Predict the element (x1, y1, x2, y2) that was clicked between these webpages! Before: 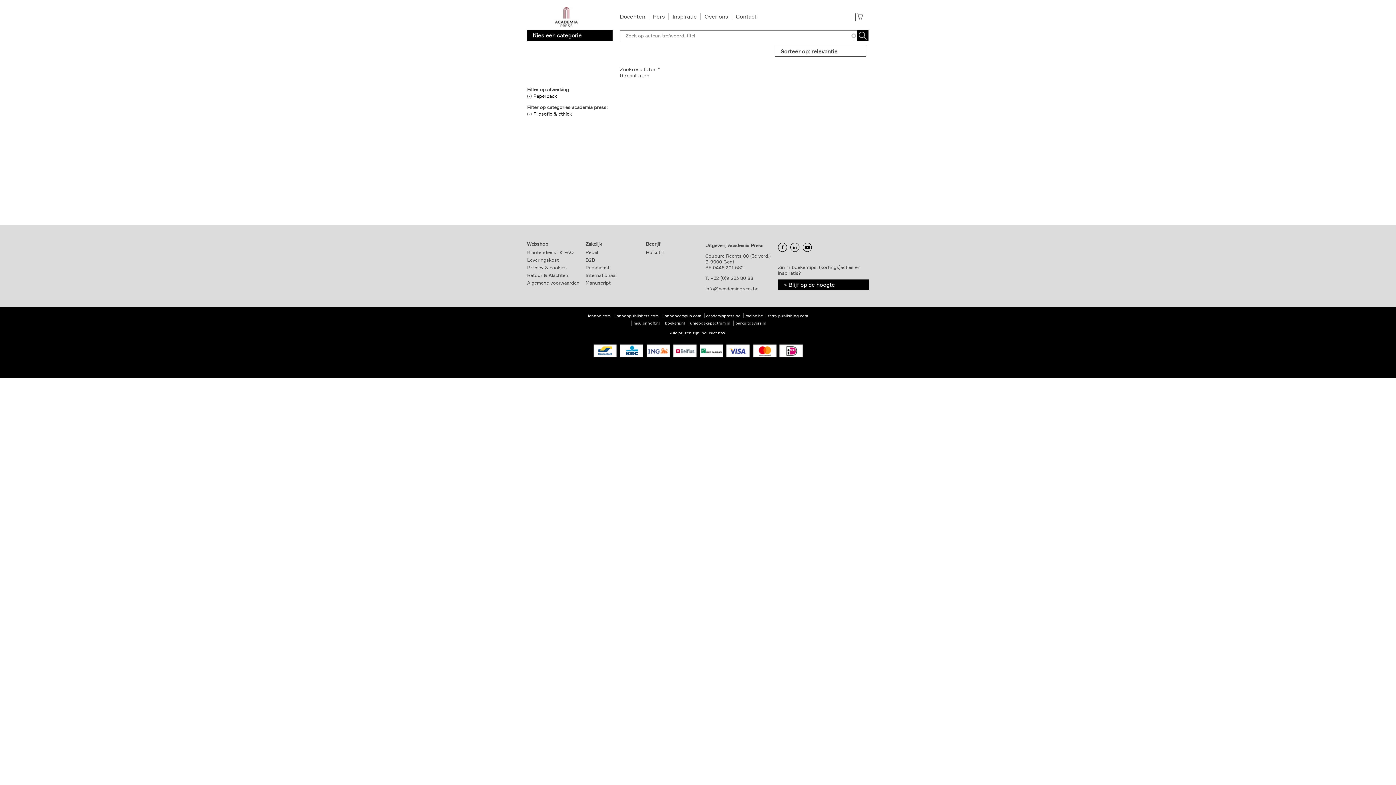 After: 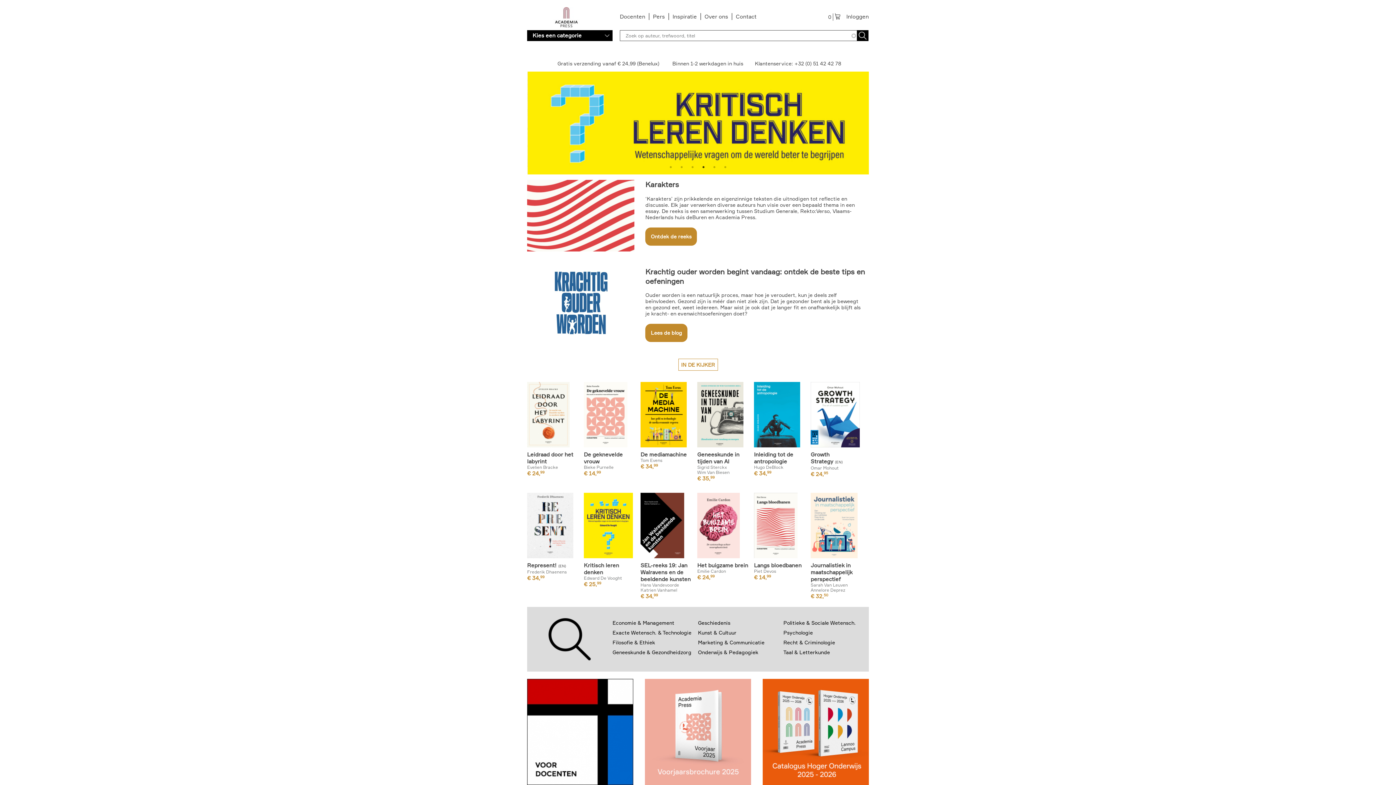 Action: bbox: (527, 7, 596, 27)